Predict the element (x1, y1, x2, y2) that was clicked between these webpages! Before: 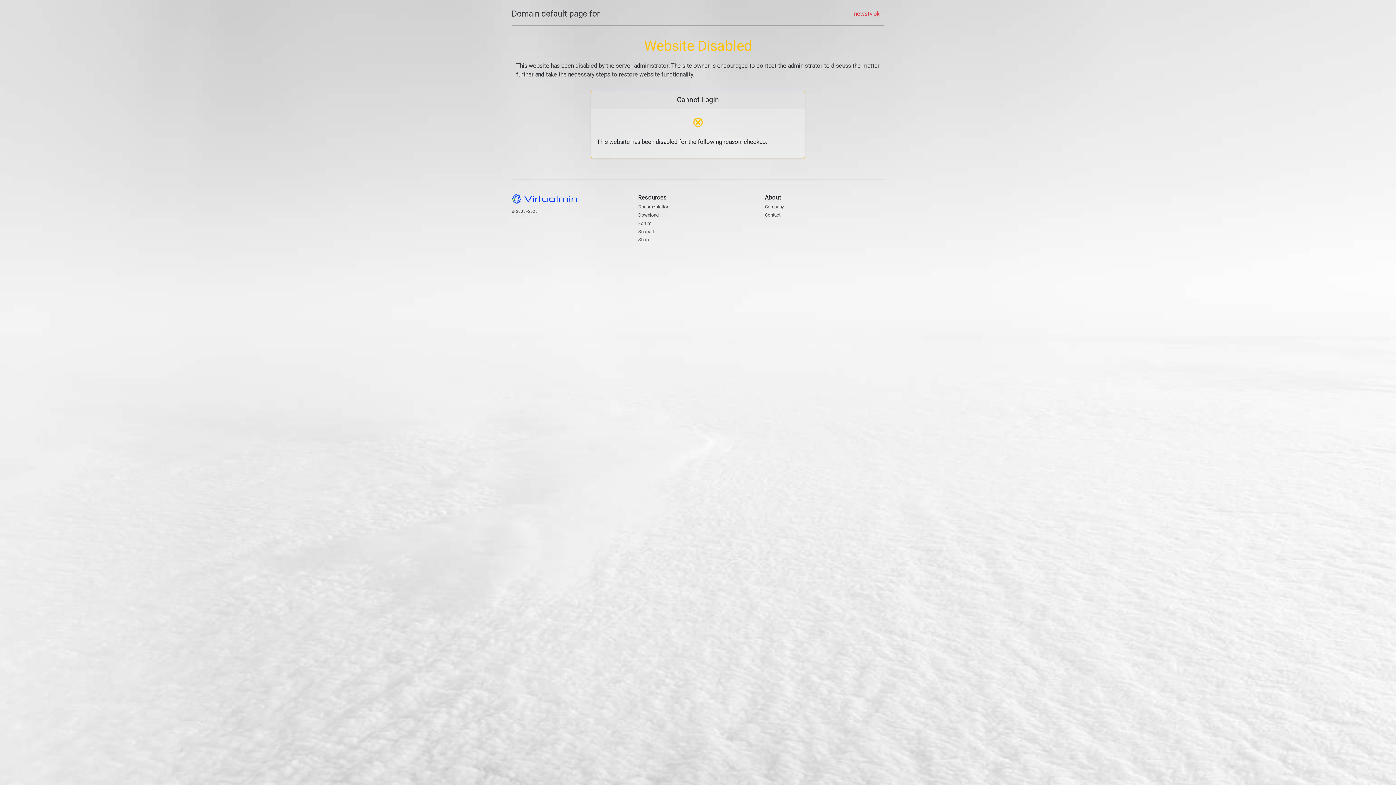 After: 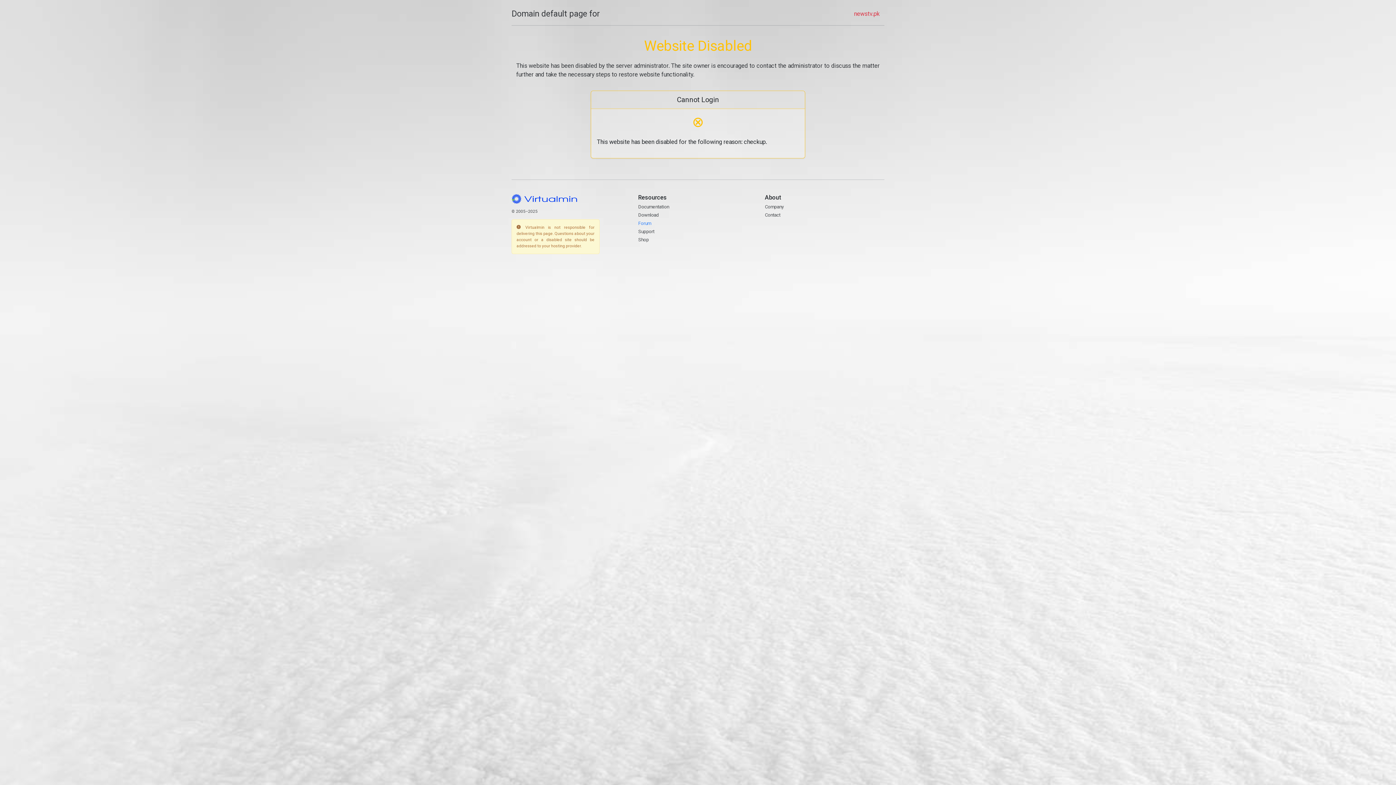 Action: label: Forum bbox: (638, 220, 651, 226)